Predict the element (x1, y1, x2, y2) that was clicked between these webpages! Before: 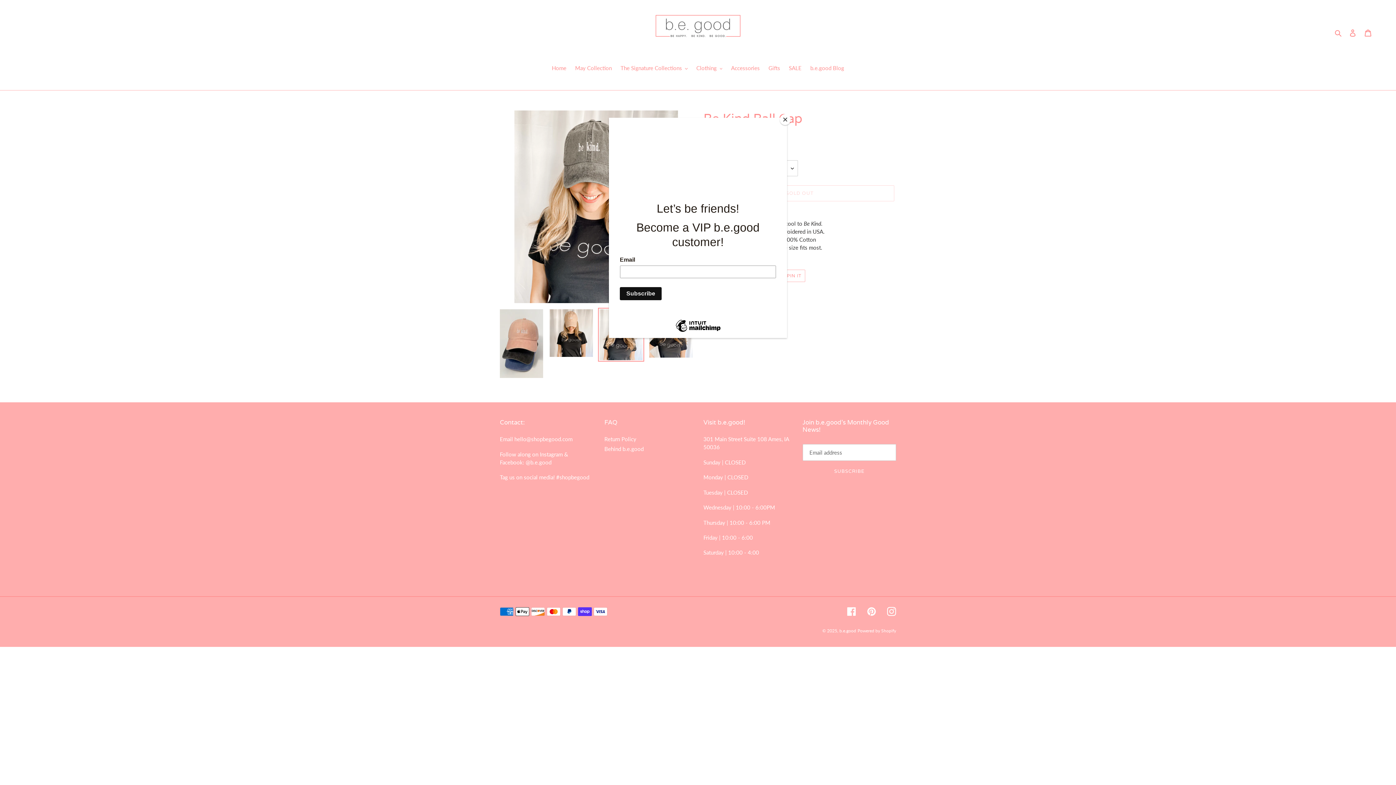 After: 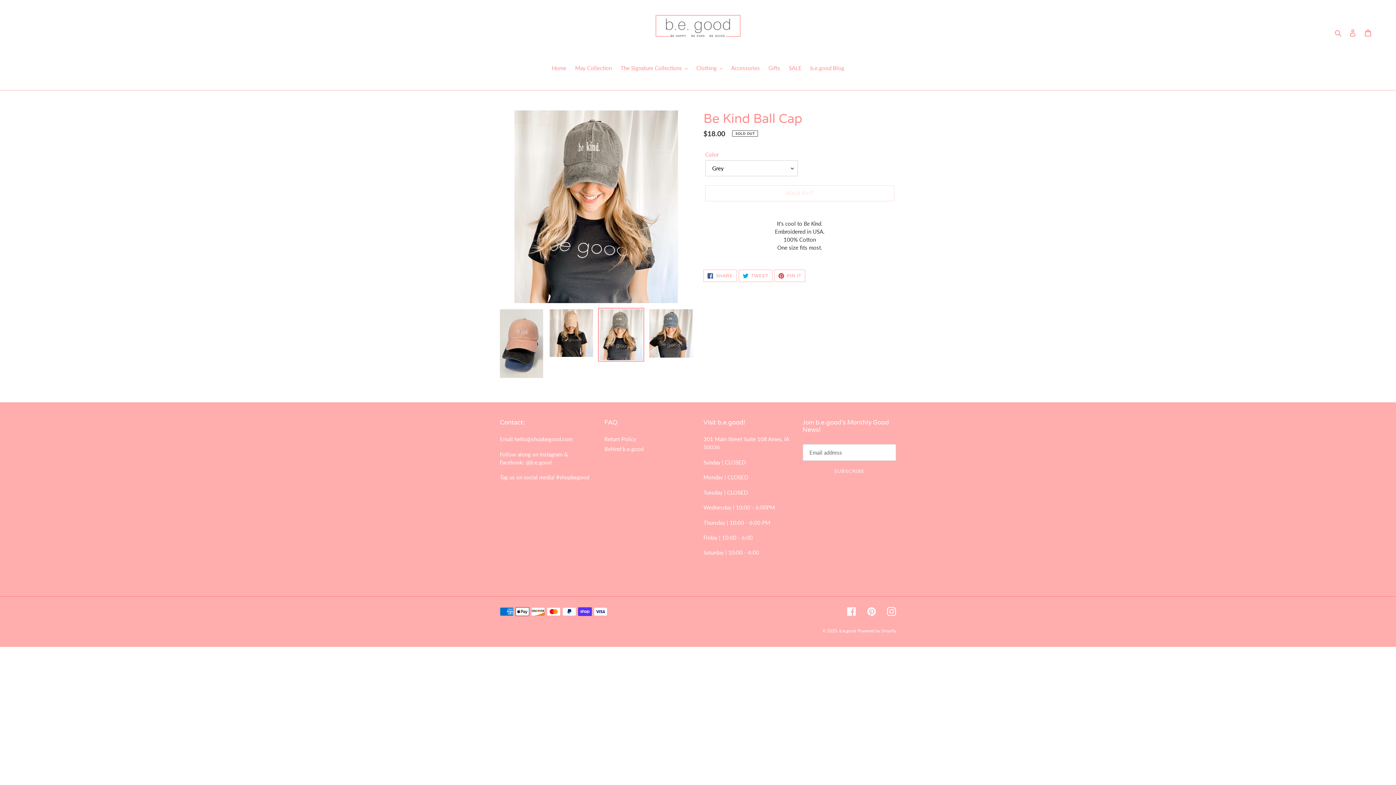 Action: label: Close bbox: (780, 114, 790, 125)